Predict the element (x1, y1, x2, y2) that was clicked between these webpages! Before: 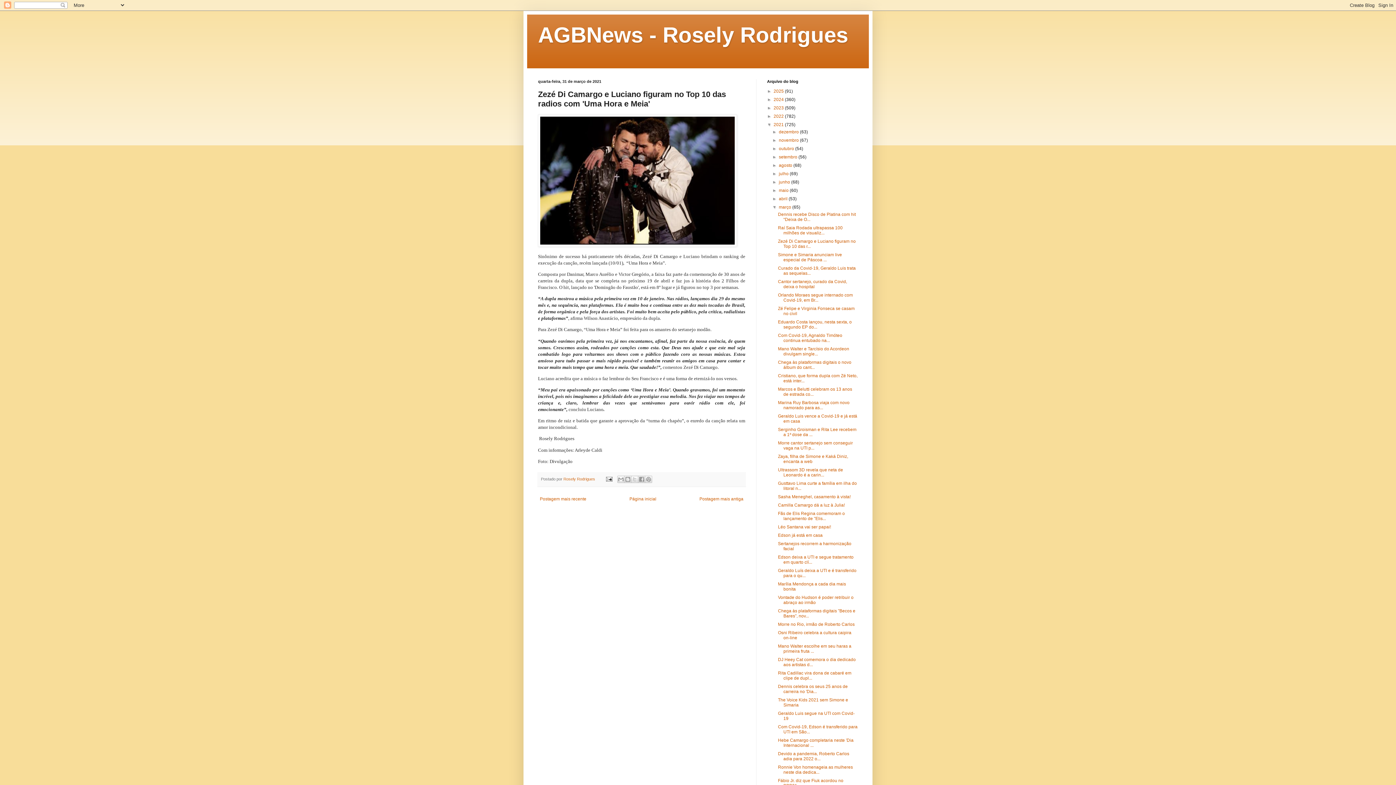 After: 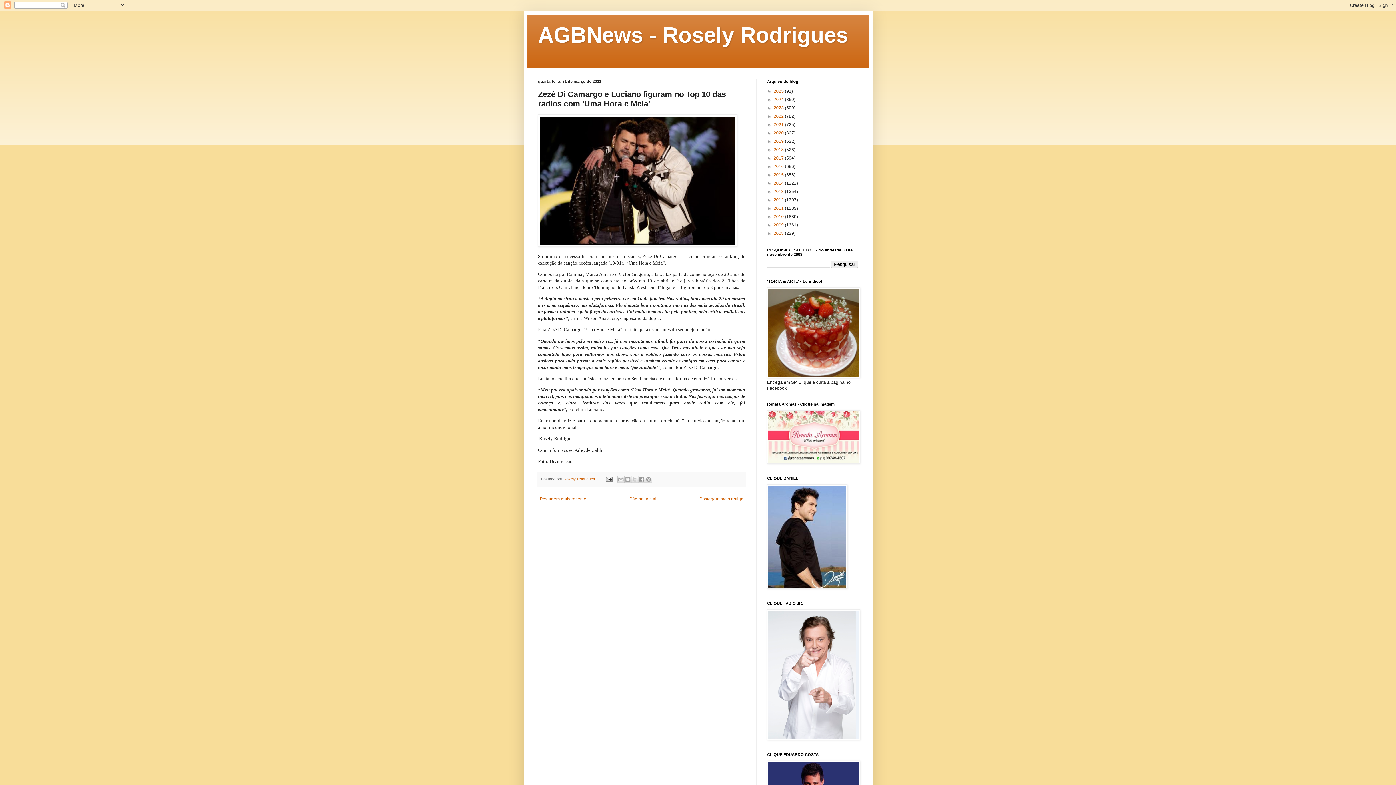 Action: label: ▼   bbox: (767, 122, 773, 127)